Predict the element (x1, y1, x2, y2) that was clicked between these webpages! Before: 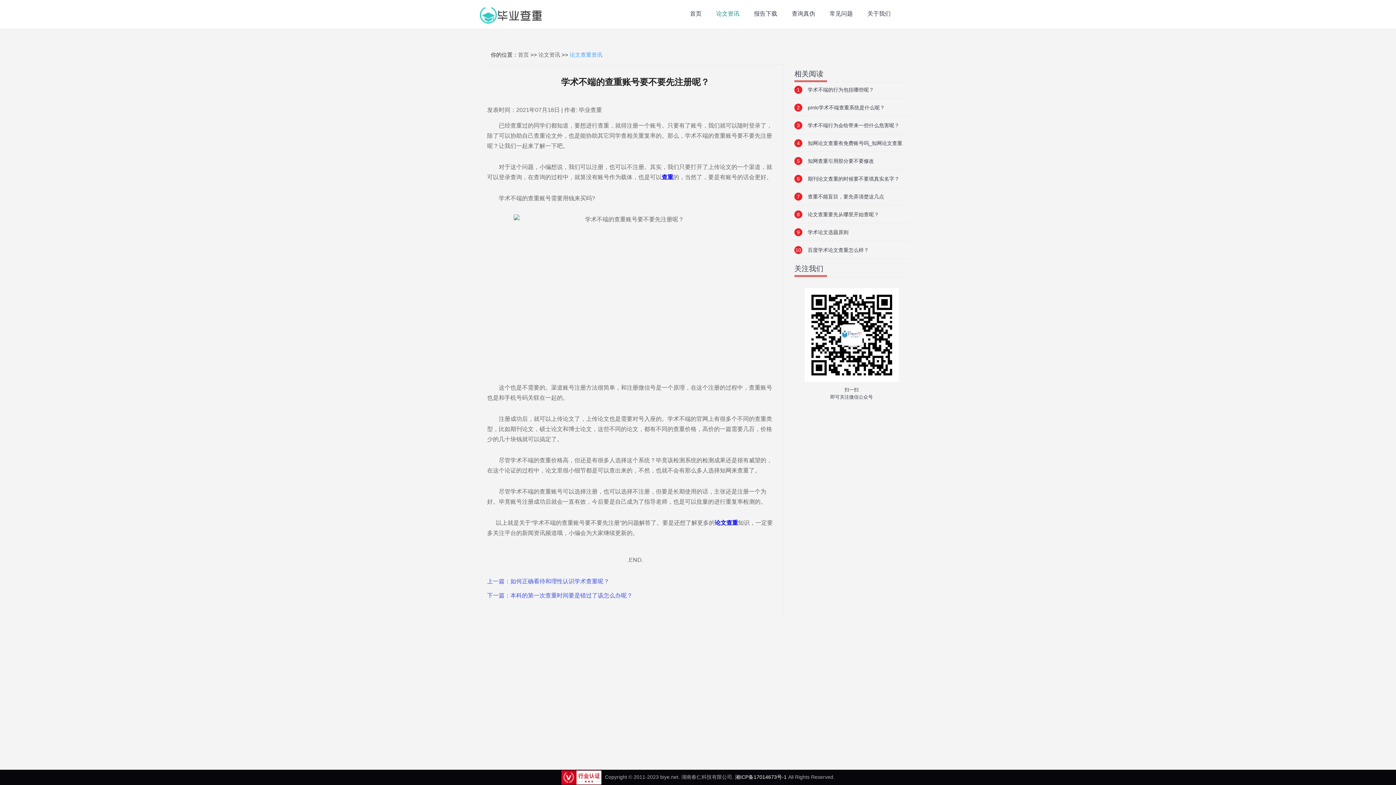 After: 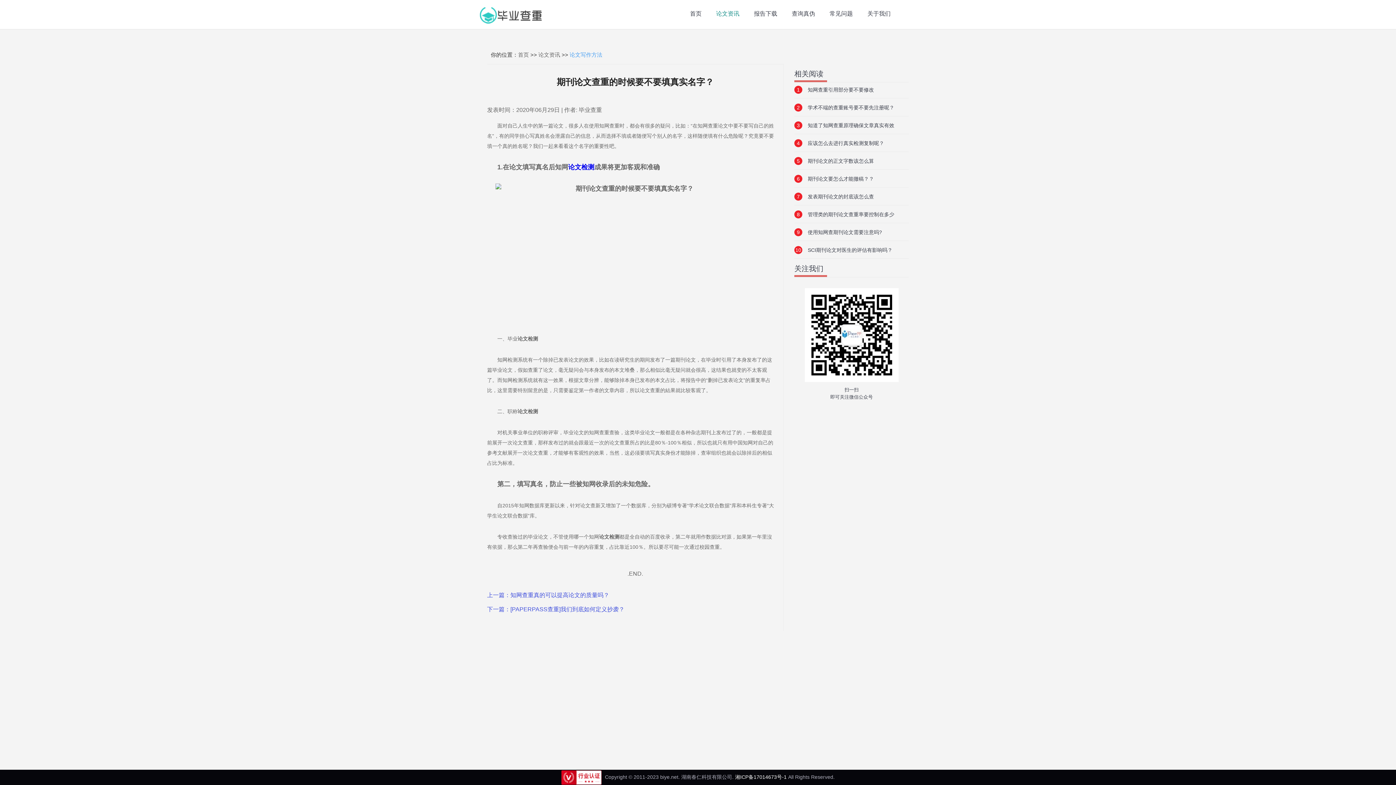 Action: label: 6期刊论文查重的时候要不要填真实名字？ bbox: (794, 176, 899, 181)